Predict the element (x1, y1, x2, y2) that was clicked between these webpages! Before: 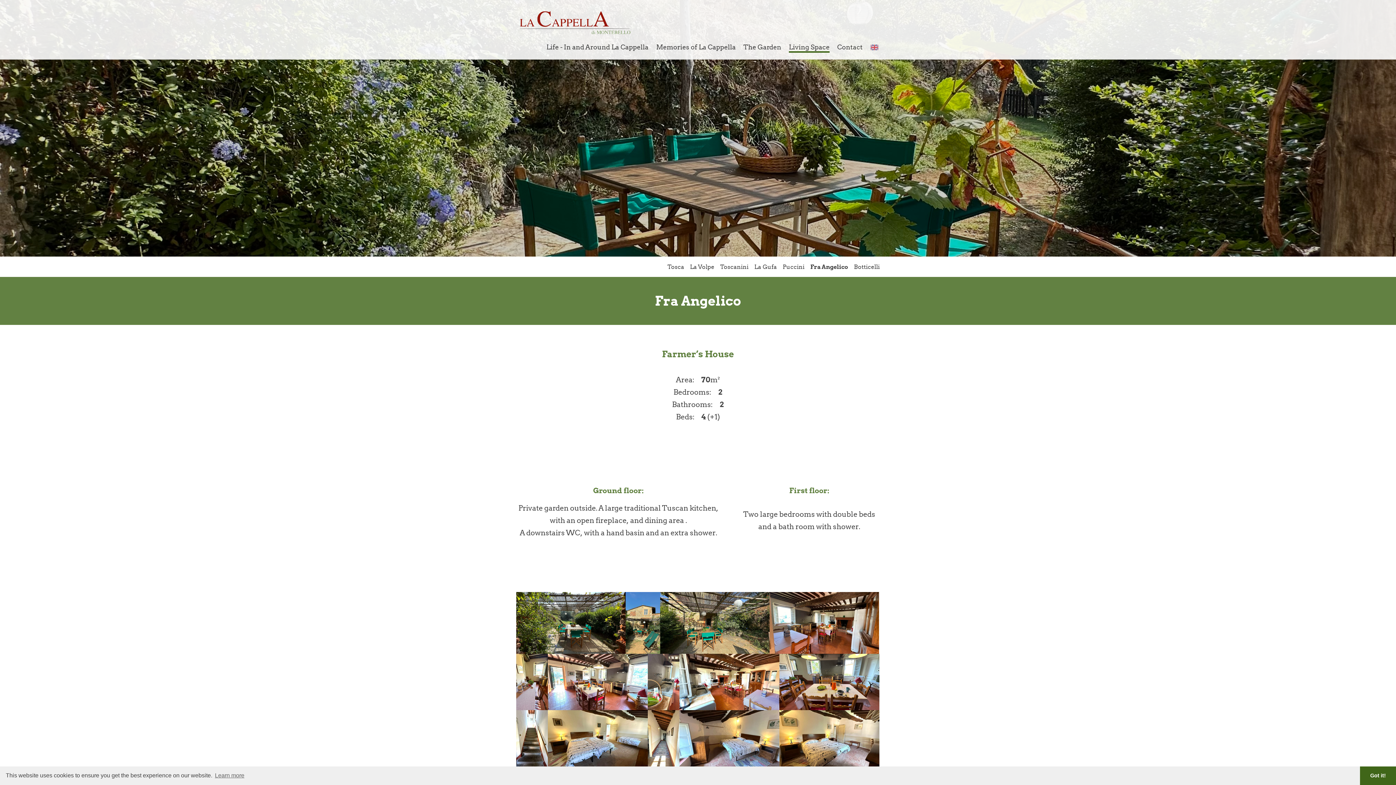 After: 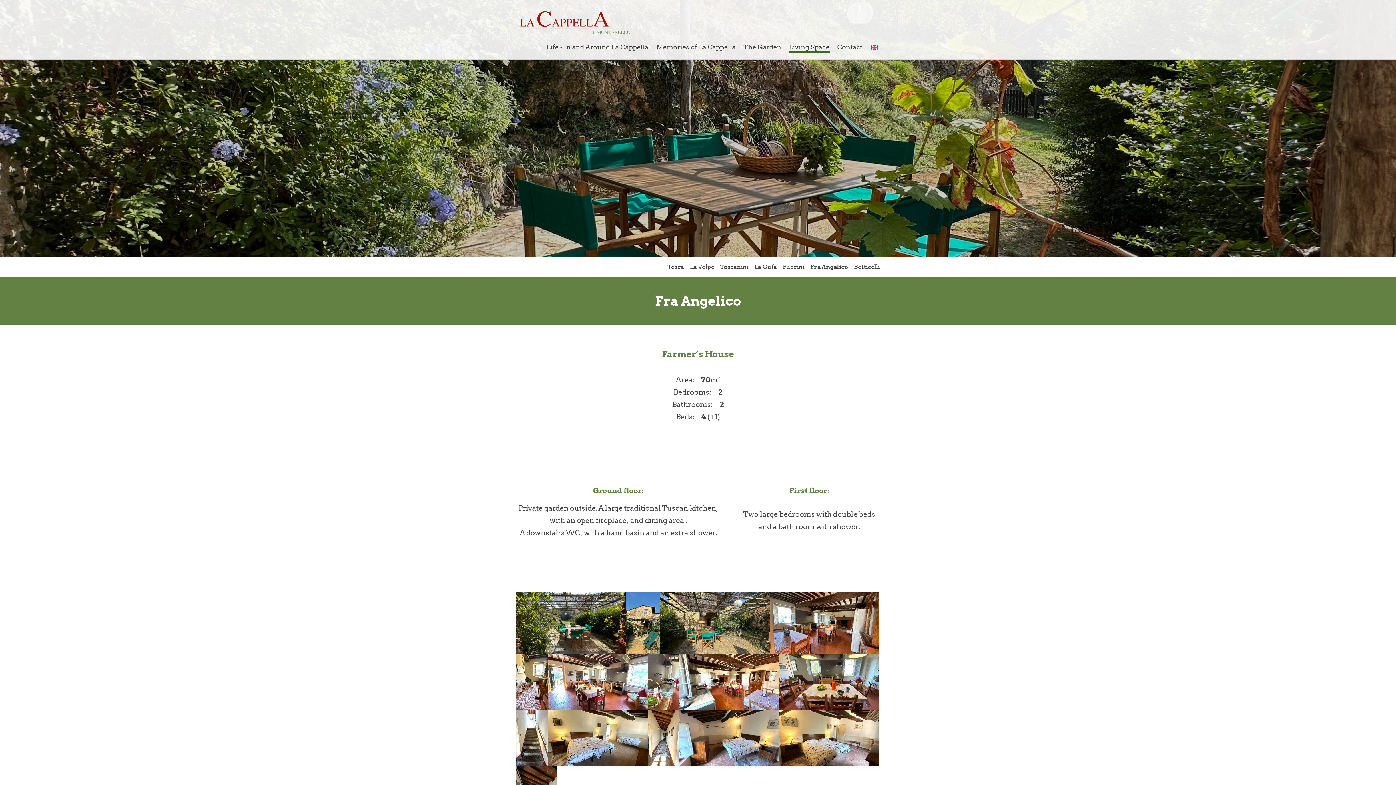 Action: bbox: (1360, 766, 1396, 785) label: dismiss cookie message